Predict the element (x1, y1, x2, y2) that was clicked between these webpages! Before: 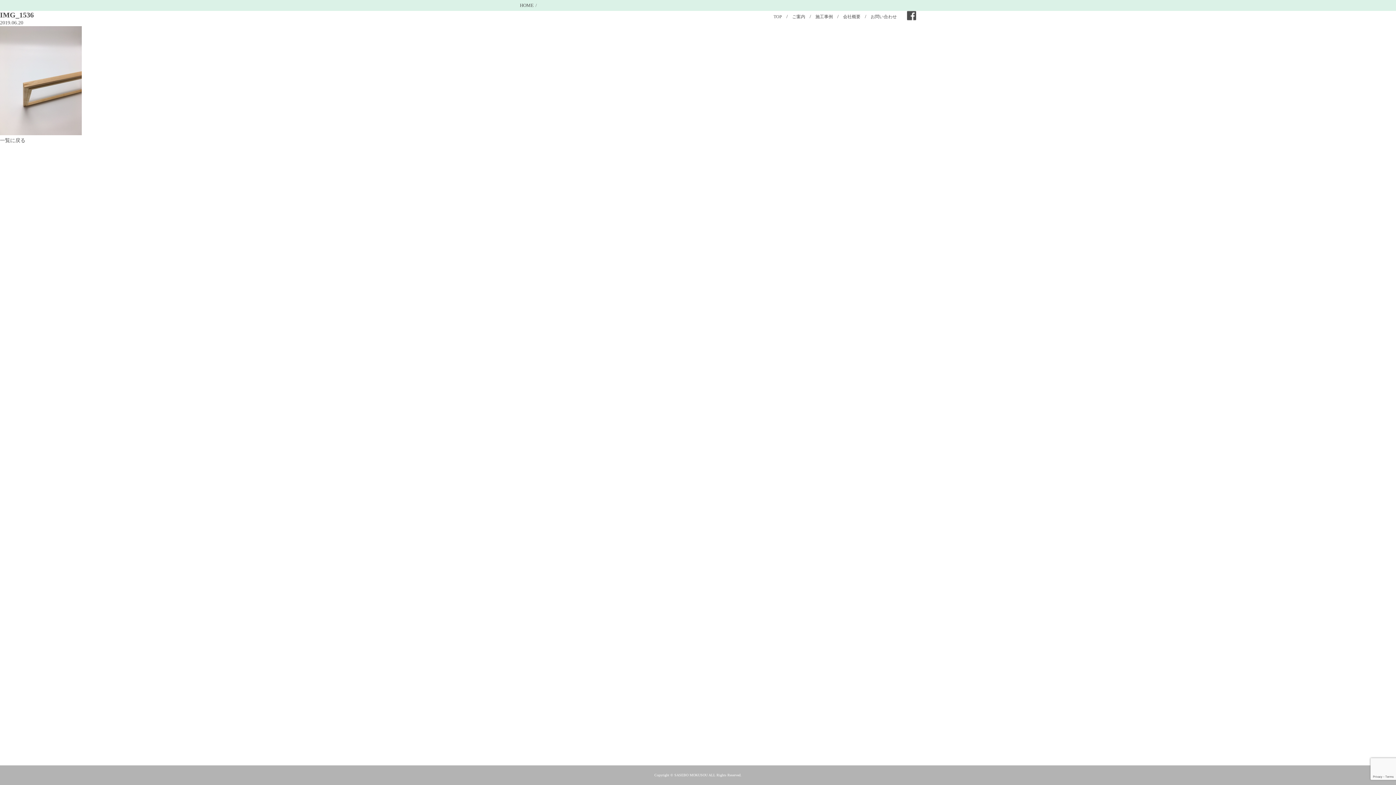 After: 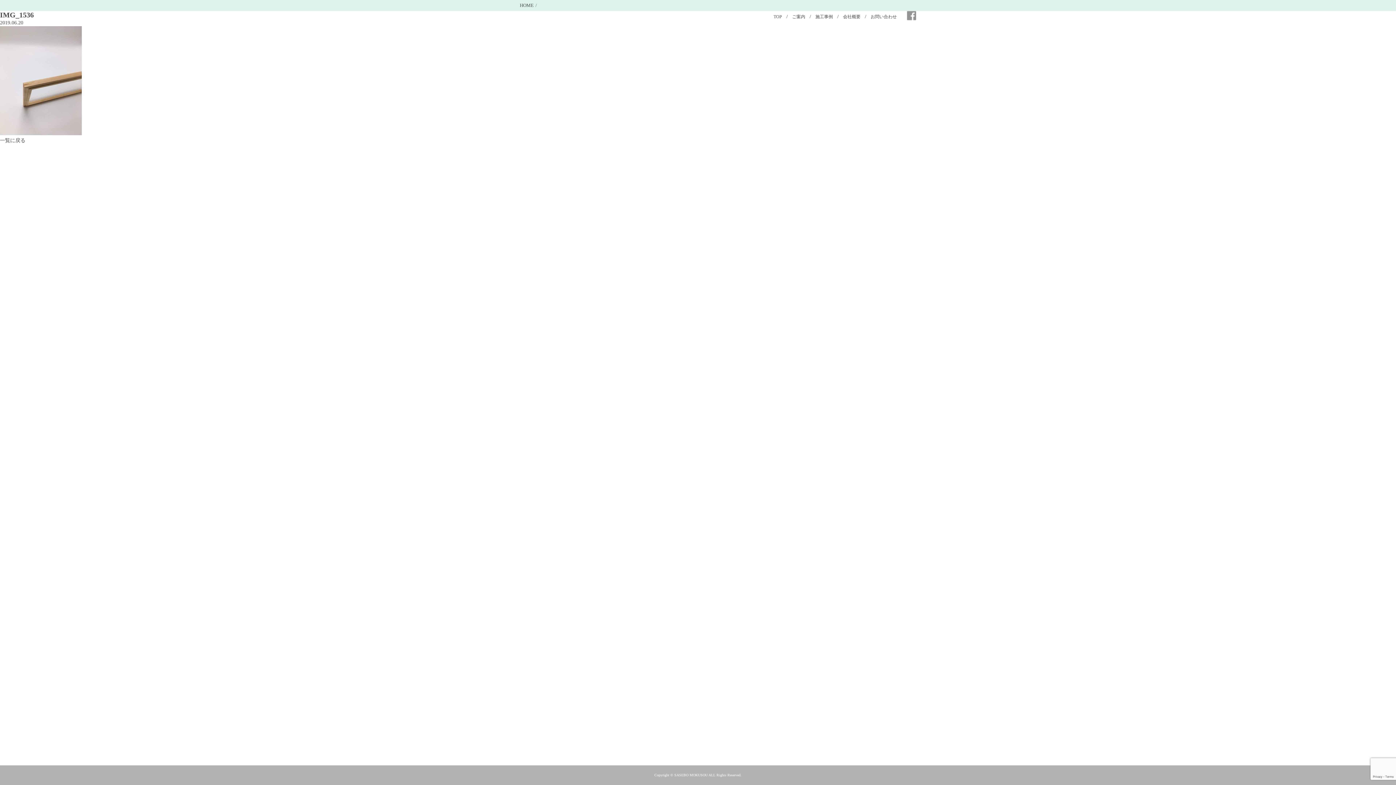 Action: bbox: (907, 16, 916, 21)